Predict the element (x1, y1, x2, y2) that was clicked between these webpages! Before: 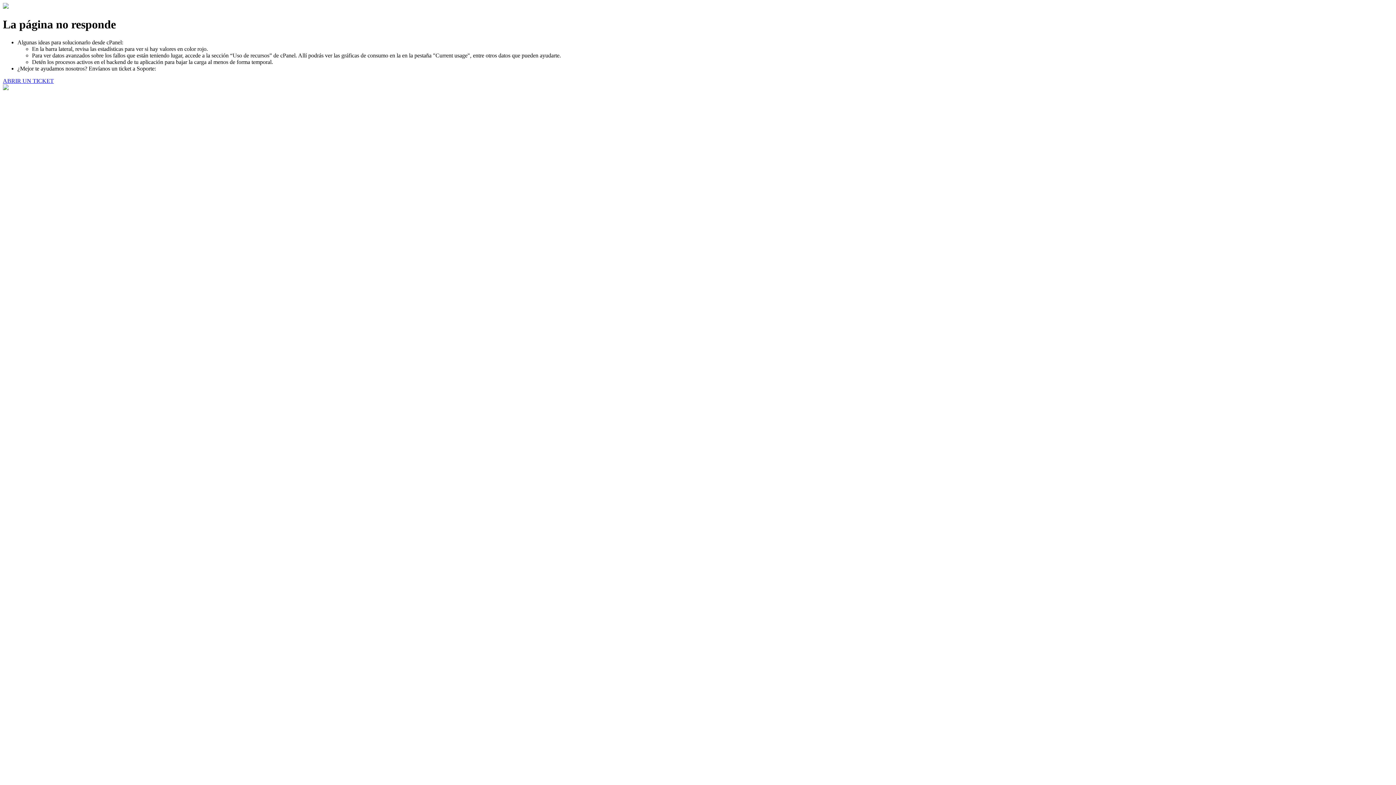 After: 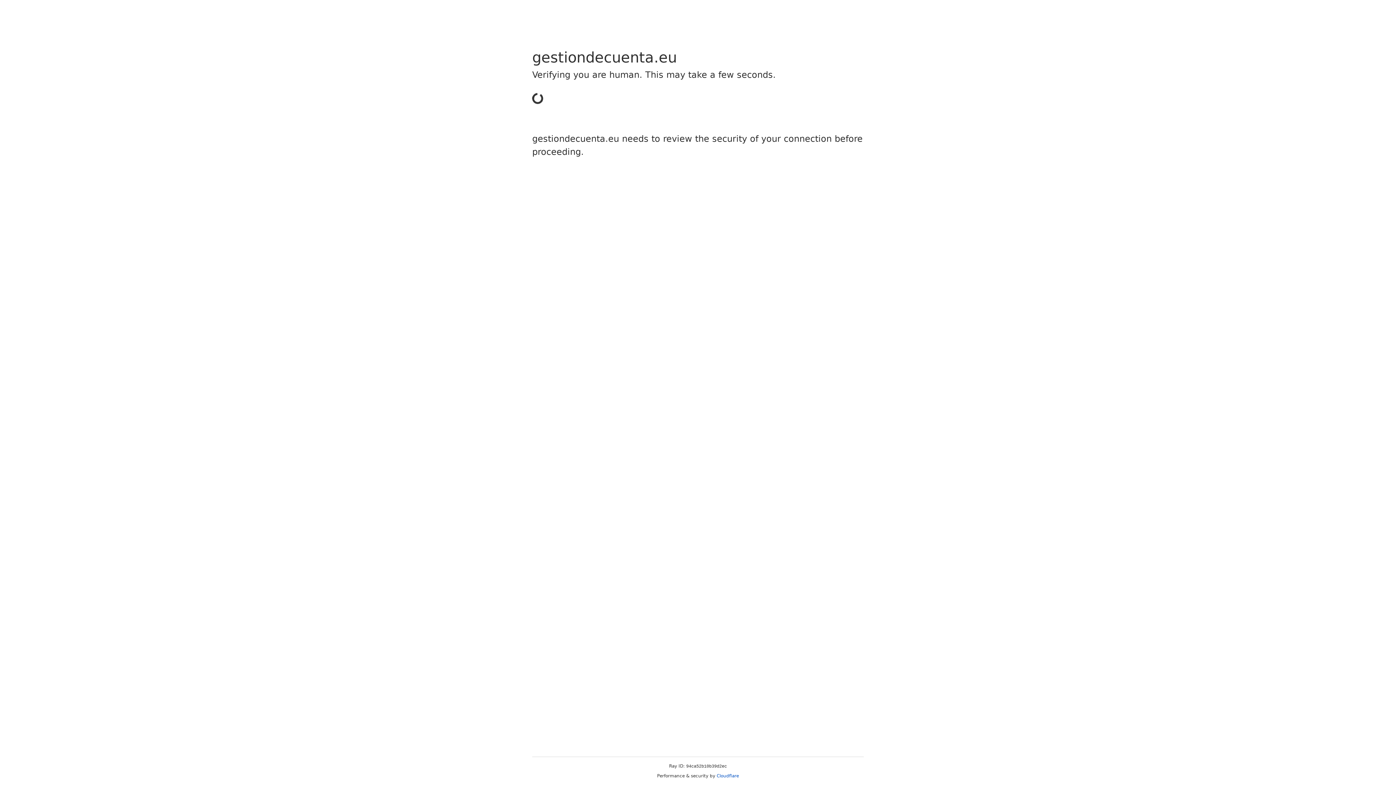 Action: bbox: (2, 77, 53, 83) label: ABRIR UN TICKET